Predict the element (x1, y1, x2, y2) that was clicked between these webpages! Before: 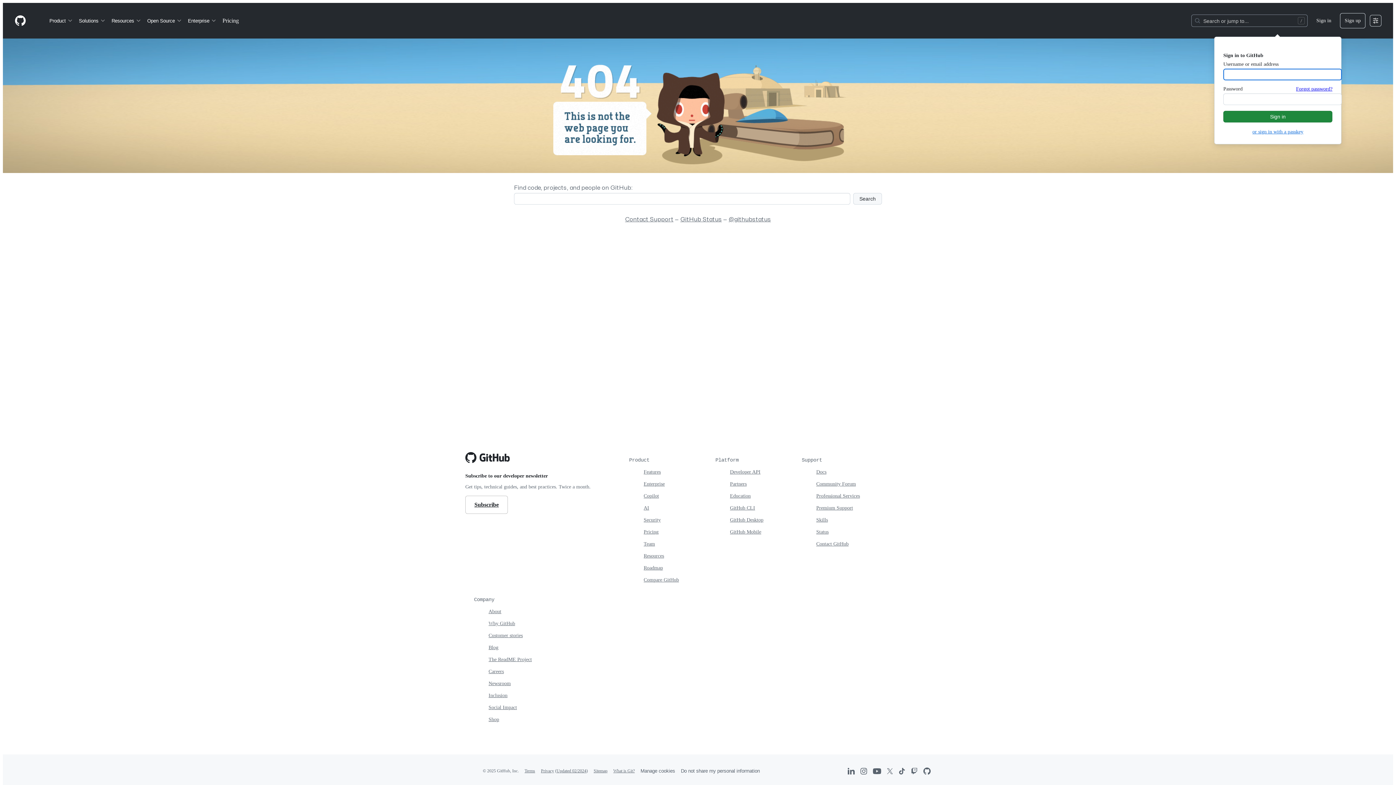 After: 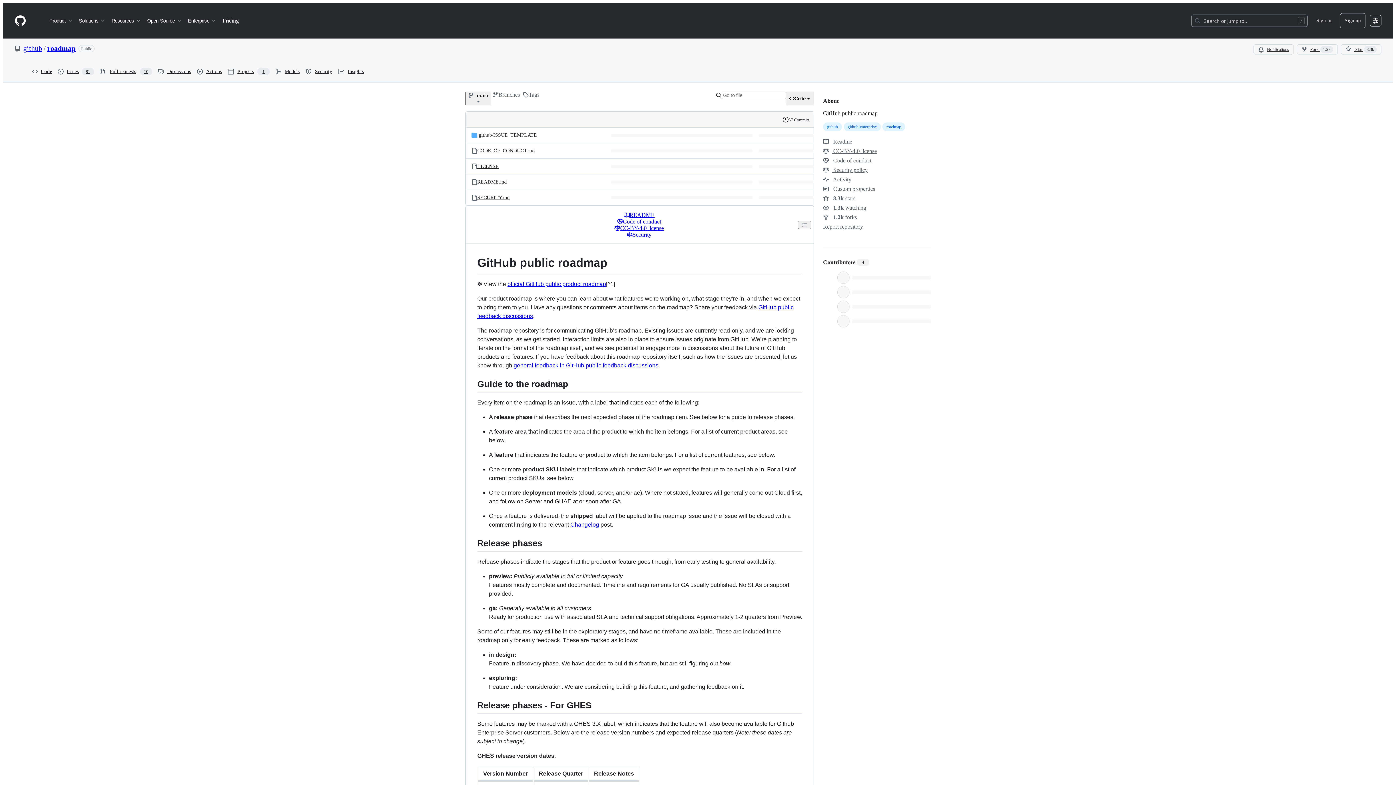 Action: bbox: (643, 565, 663, 570) label: Roadmap